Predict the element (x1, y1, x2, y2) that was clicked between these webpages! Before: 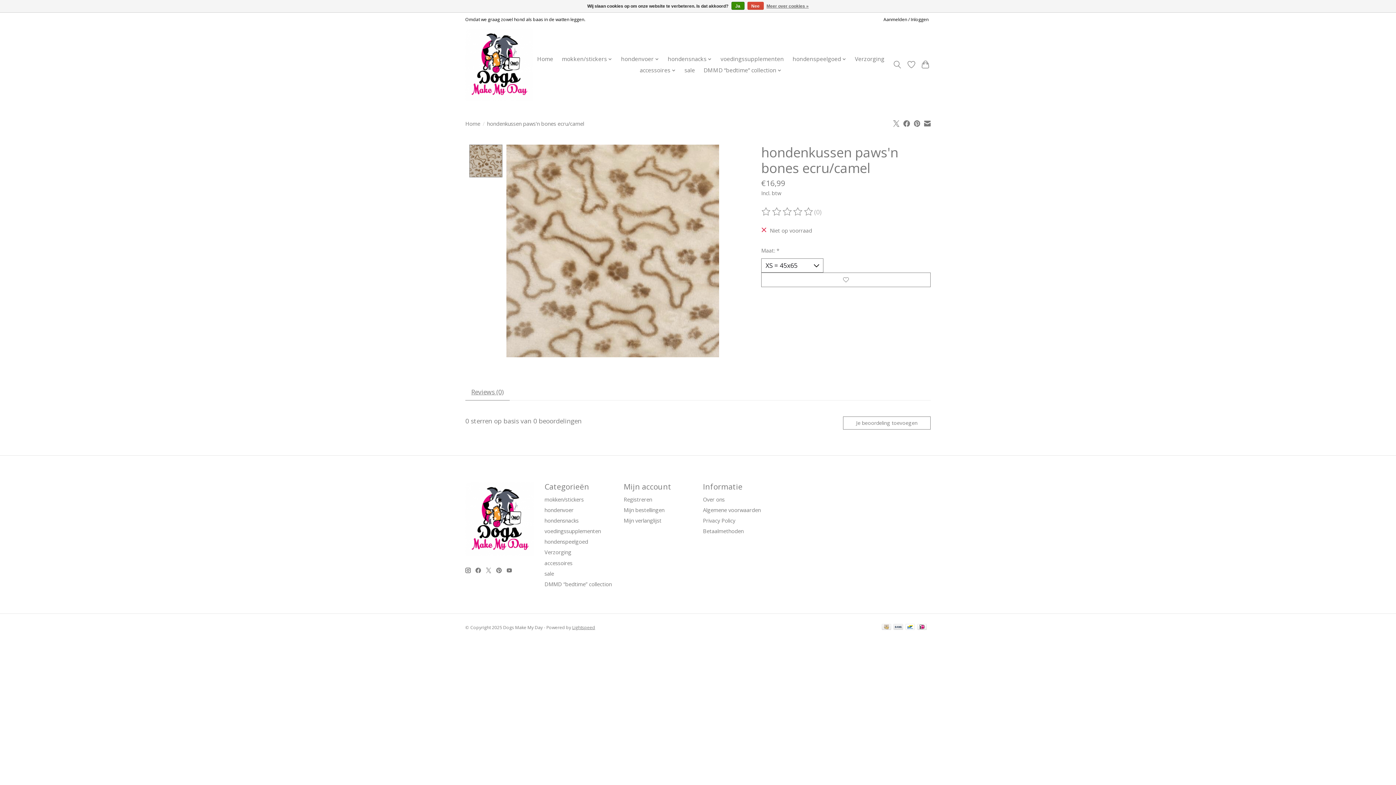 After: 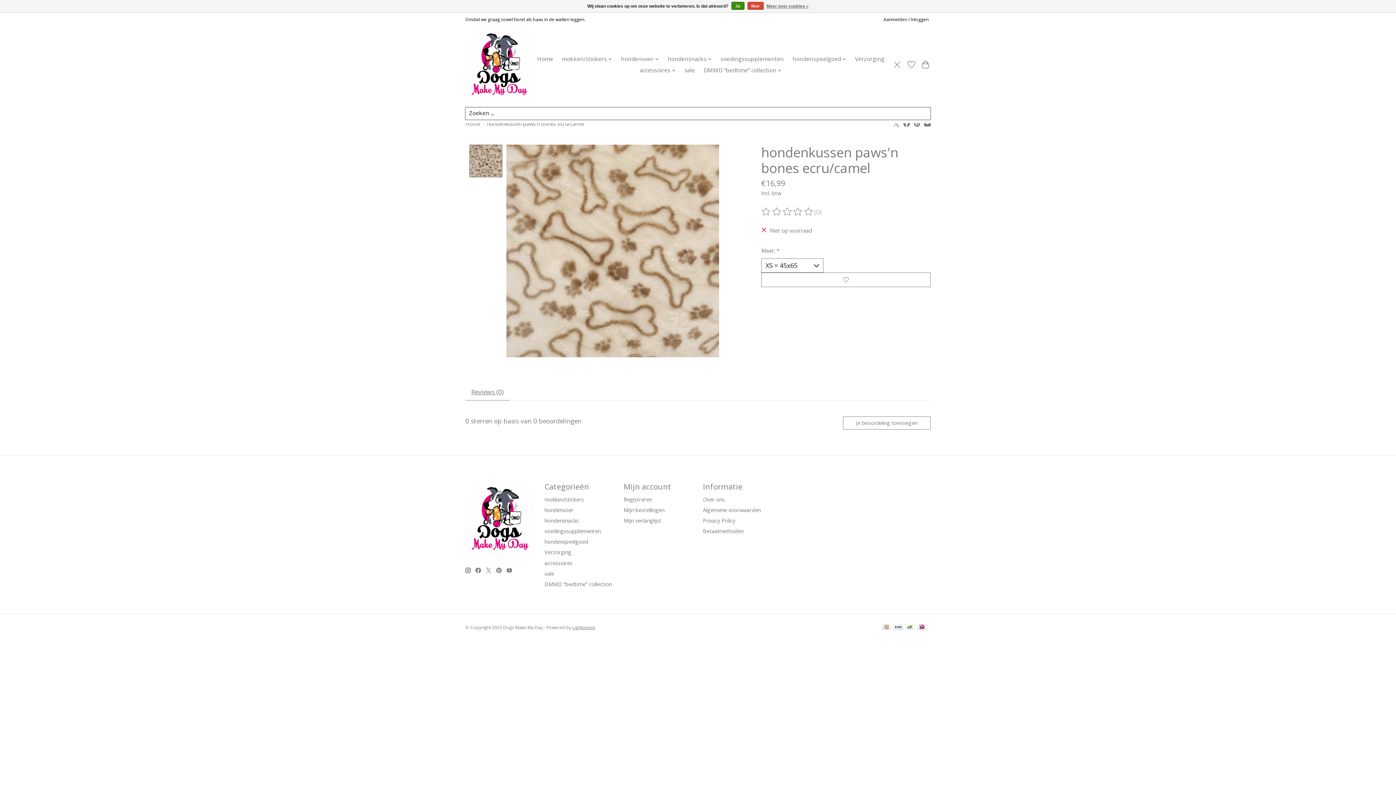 Action: bbox: (892, 58, 902, 71) label: Toggle icon